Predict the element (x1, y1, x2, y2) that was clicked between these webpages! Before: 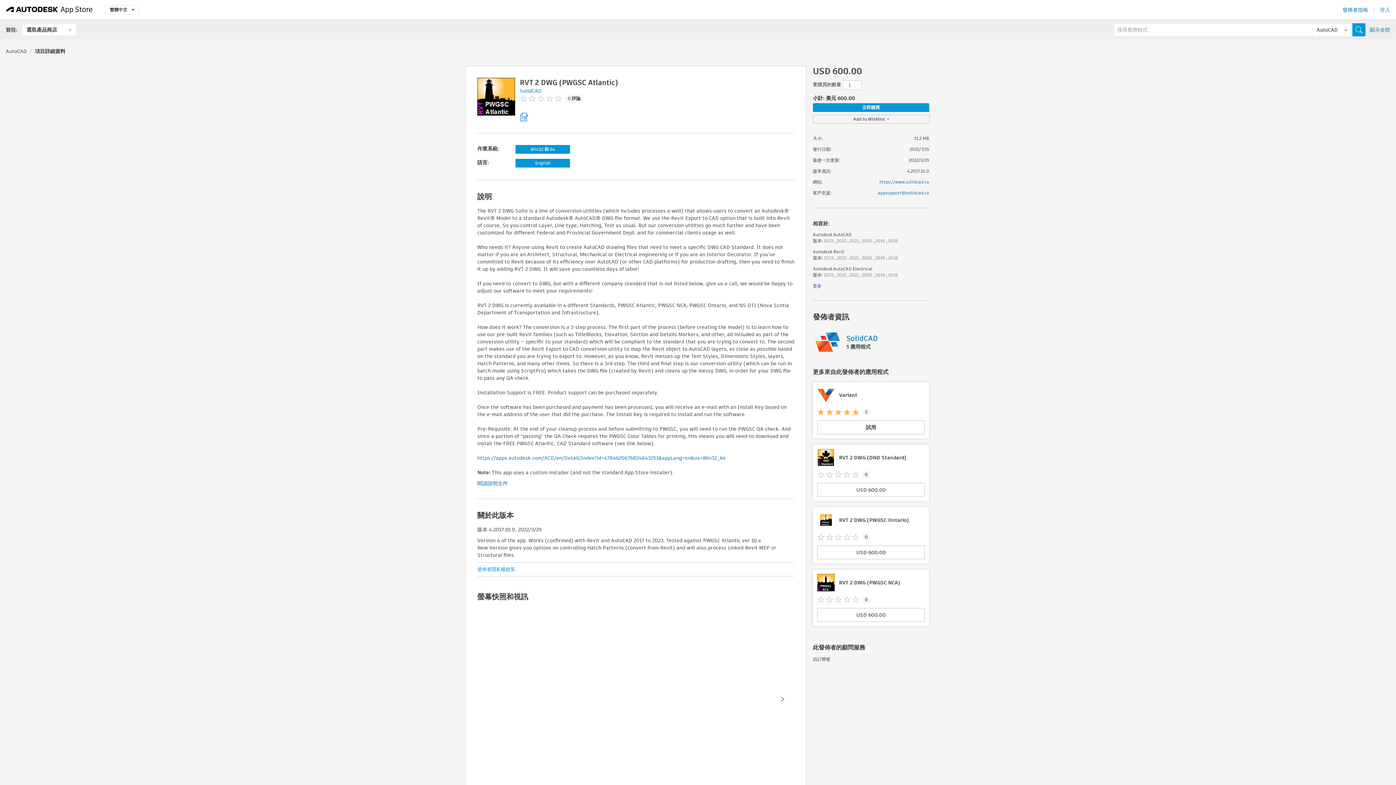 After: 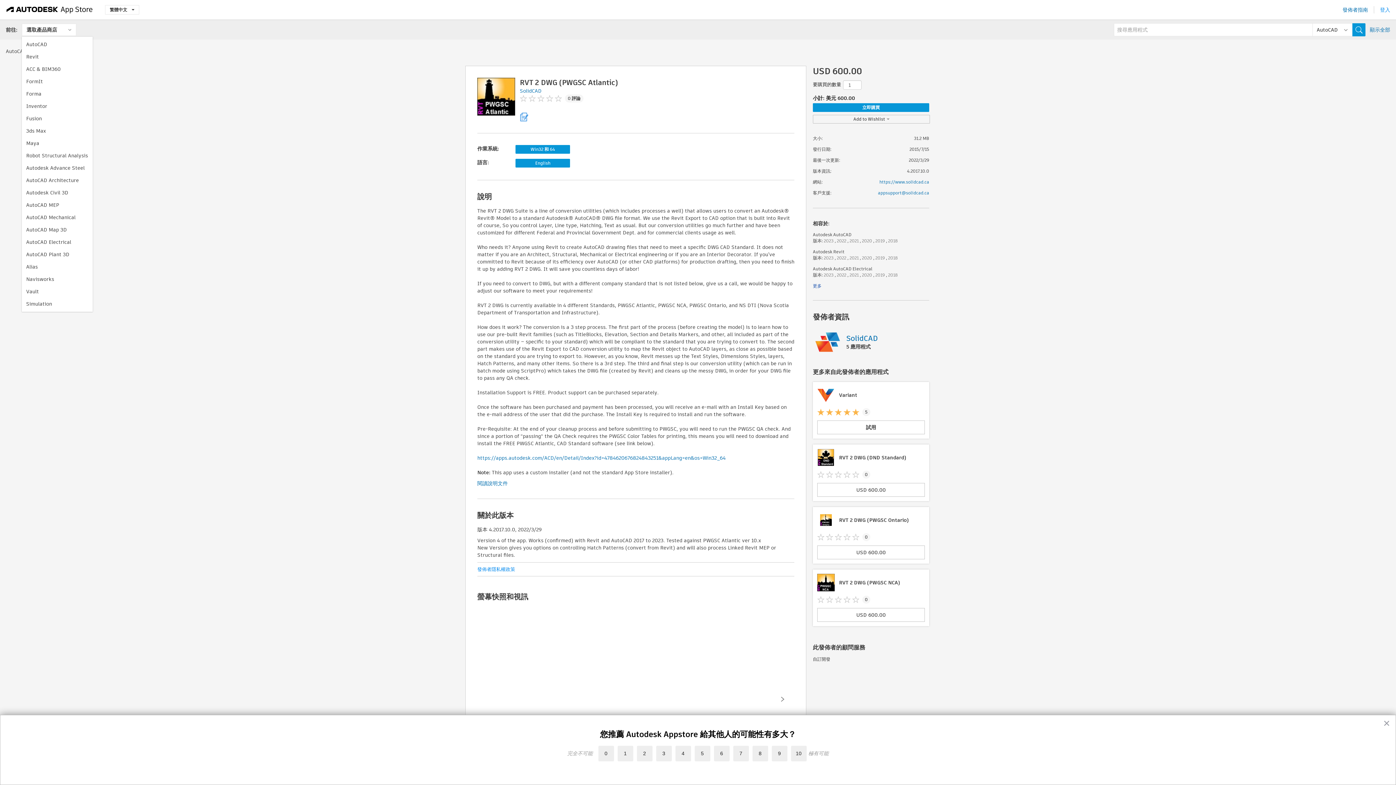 Action: label: 選取產品商店 bbox: (21, 23, 76, 36)